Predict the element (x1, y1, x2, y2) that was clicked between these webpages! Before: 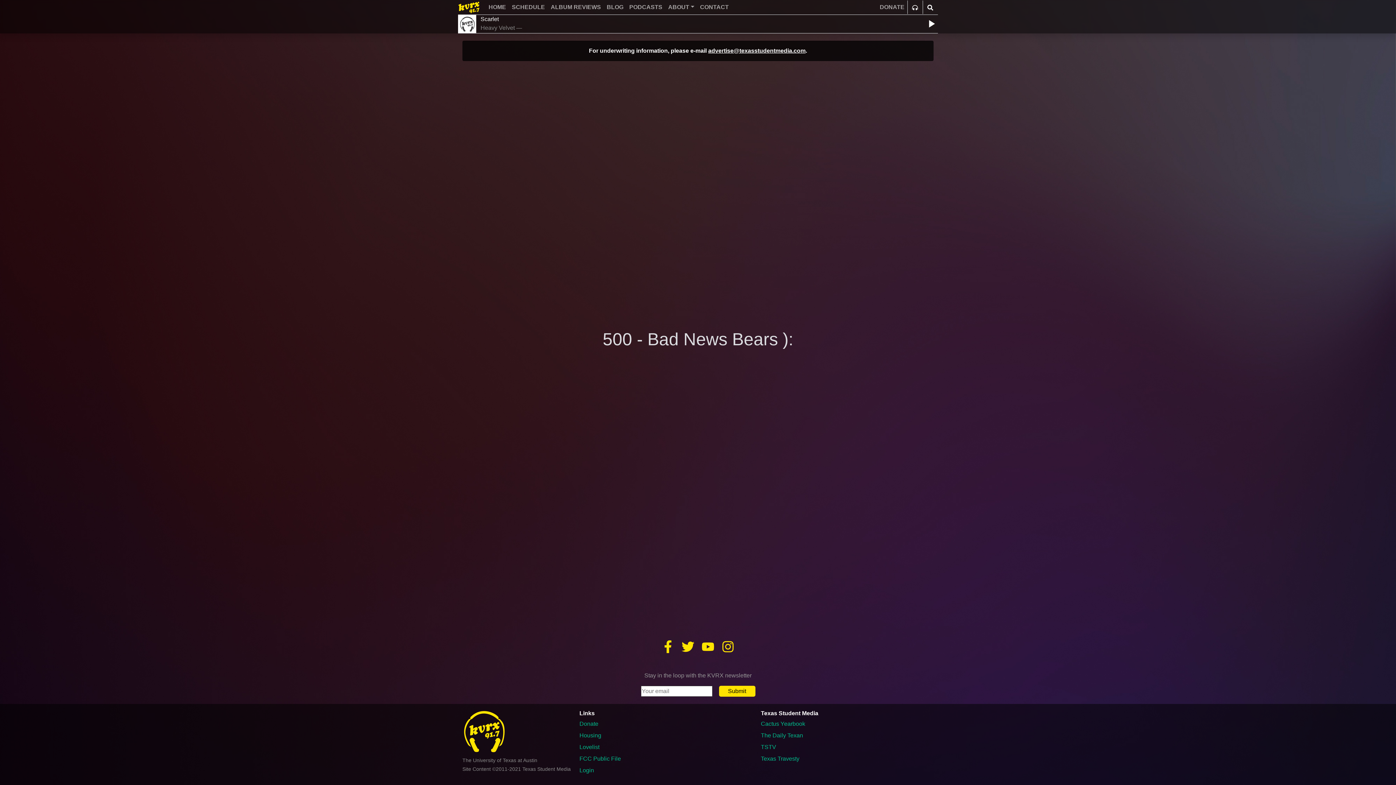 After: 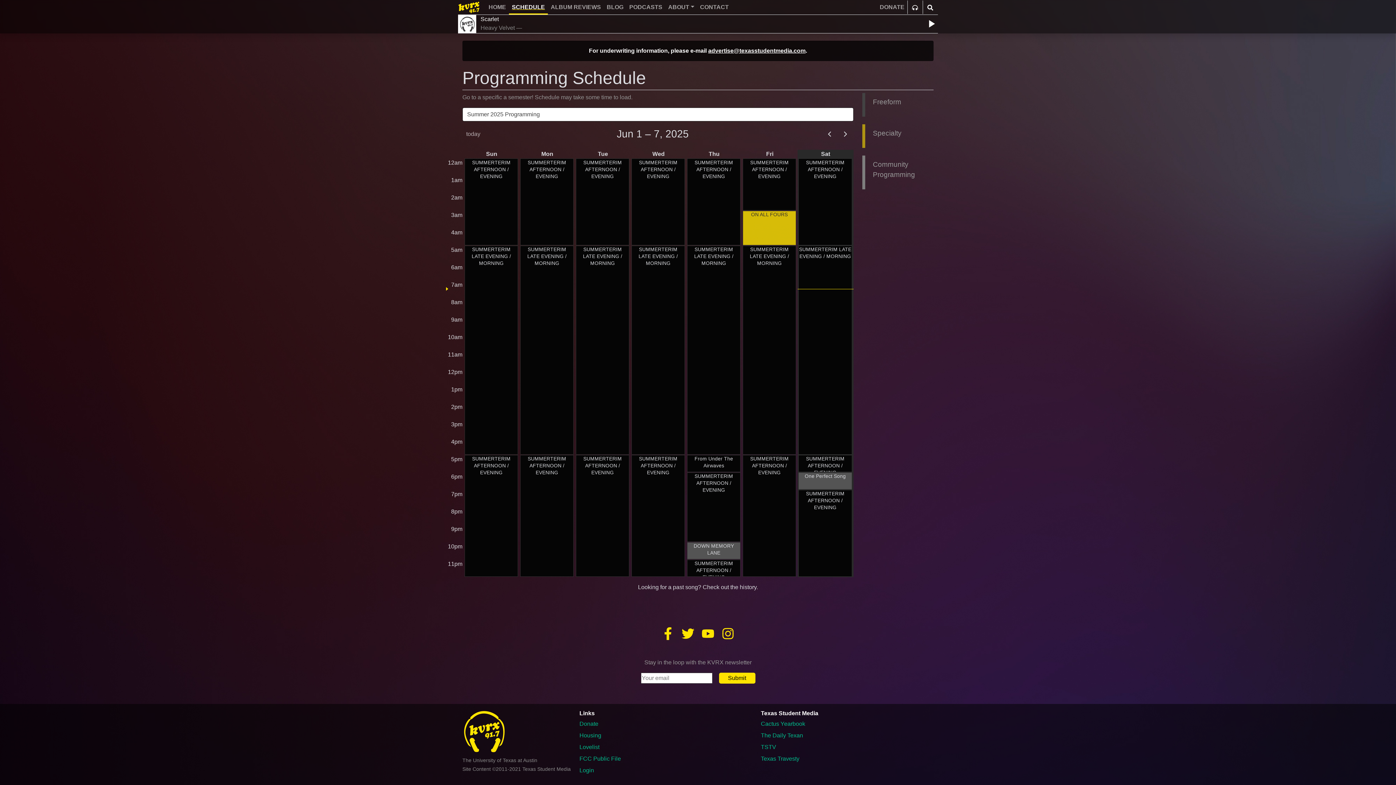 Action: label: SCHEDULE bbox: (509, 0, 548, 14)